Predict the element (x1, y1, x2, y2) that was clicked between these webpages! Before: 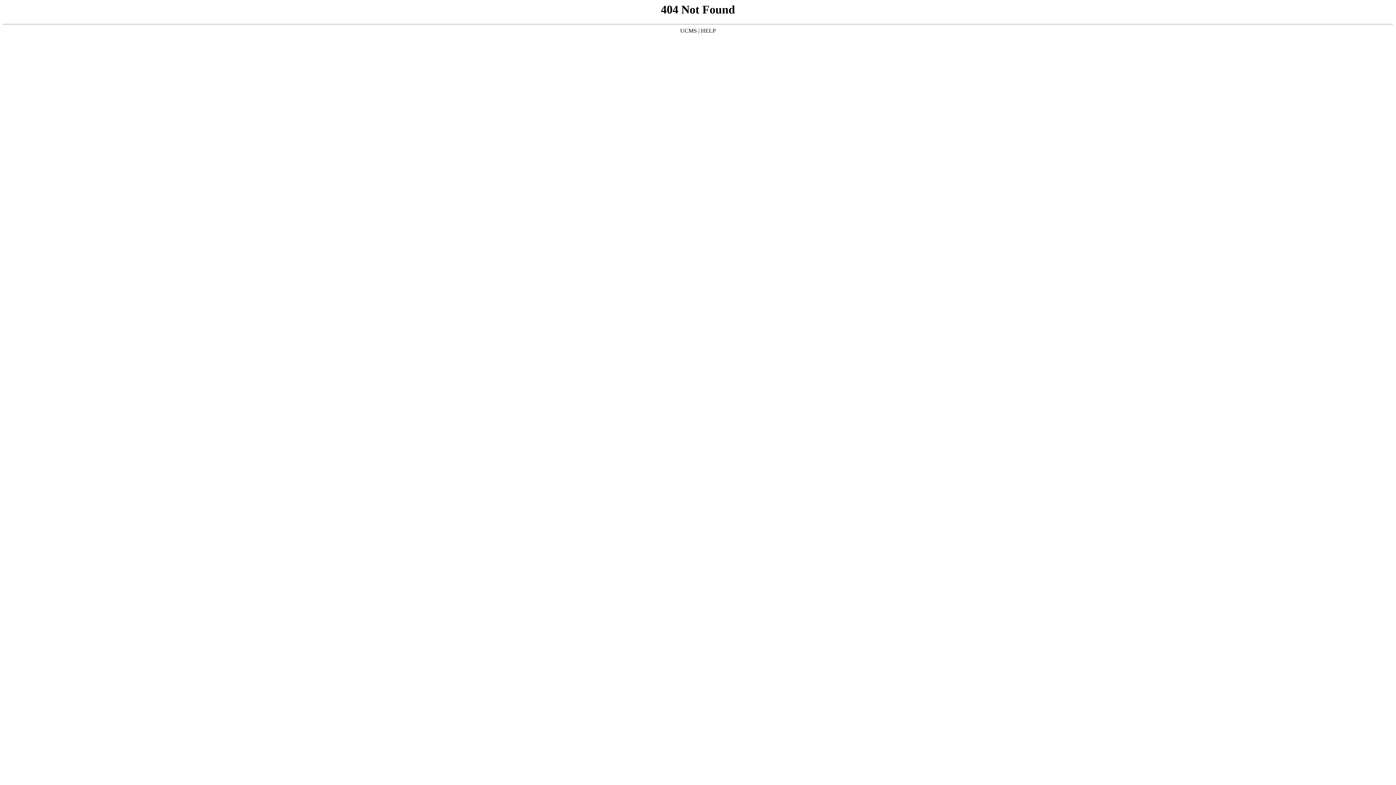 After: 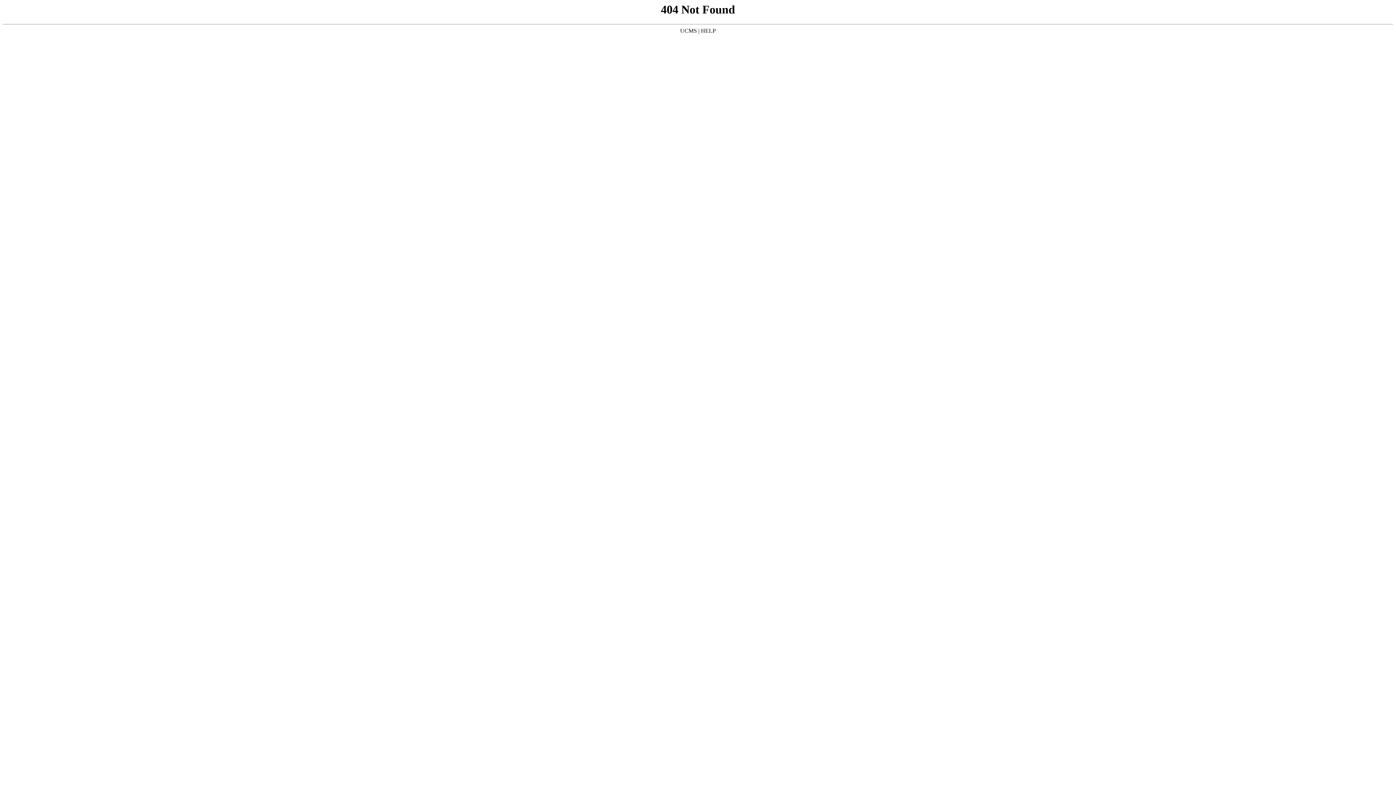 Action: bbox: (680, 27, 697, 33) label: UCMS